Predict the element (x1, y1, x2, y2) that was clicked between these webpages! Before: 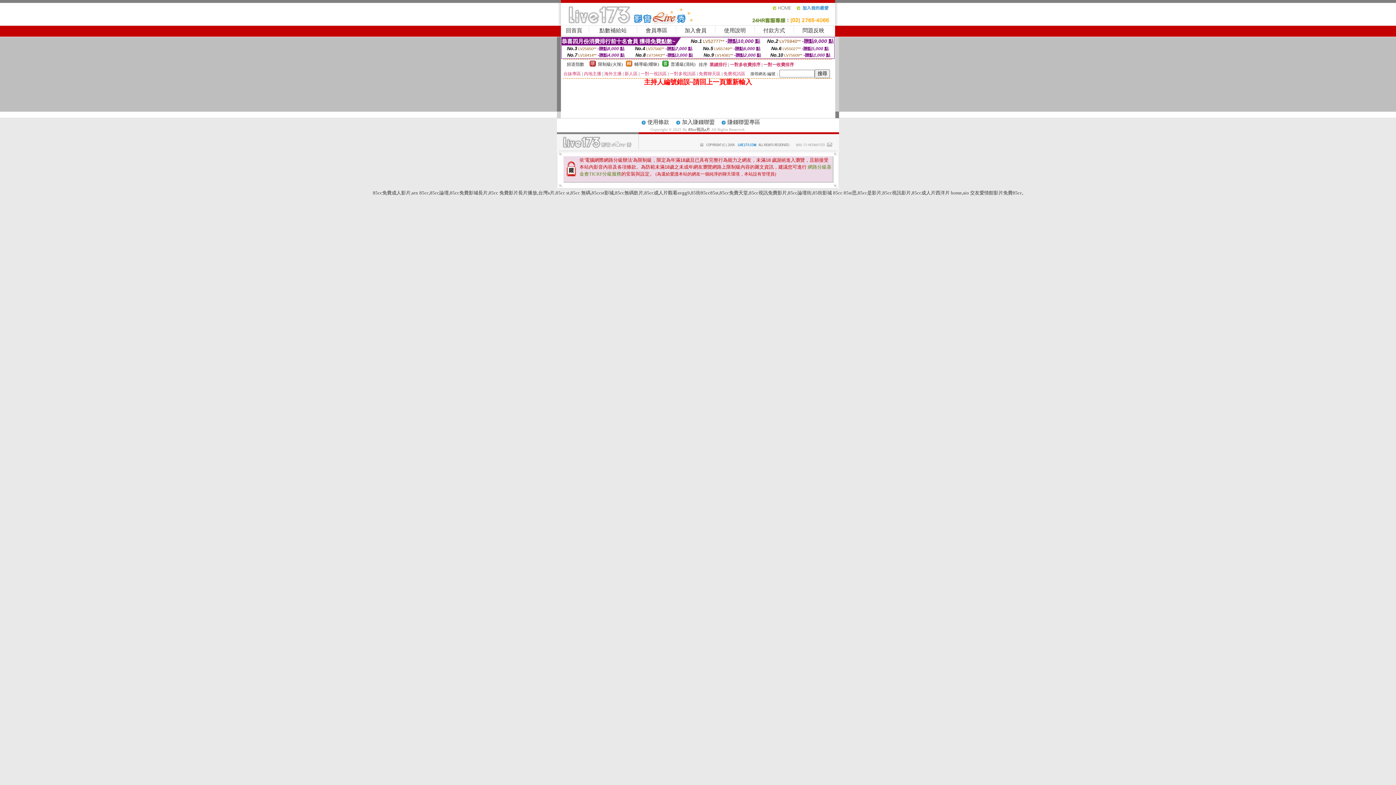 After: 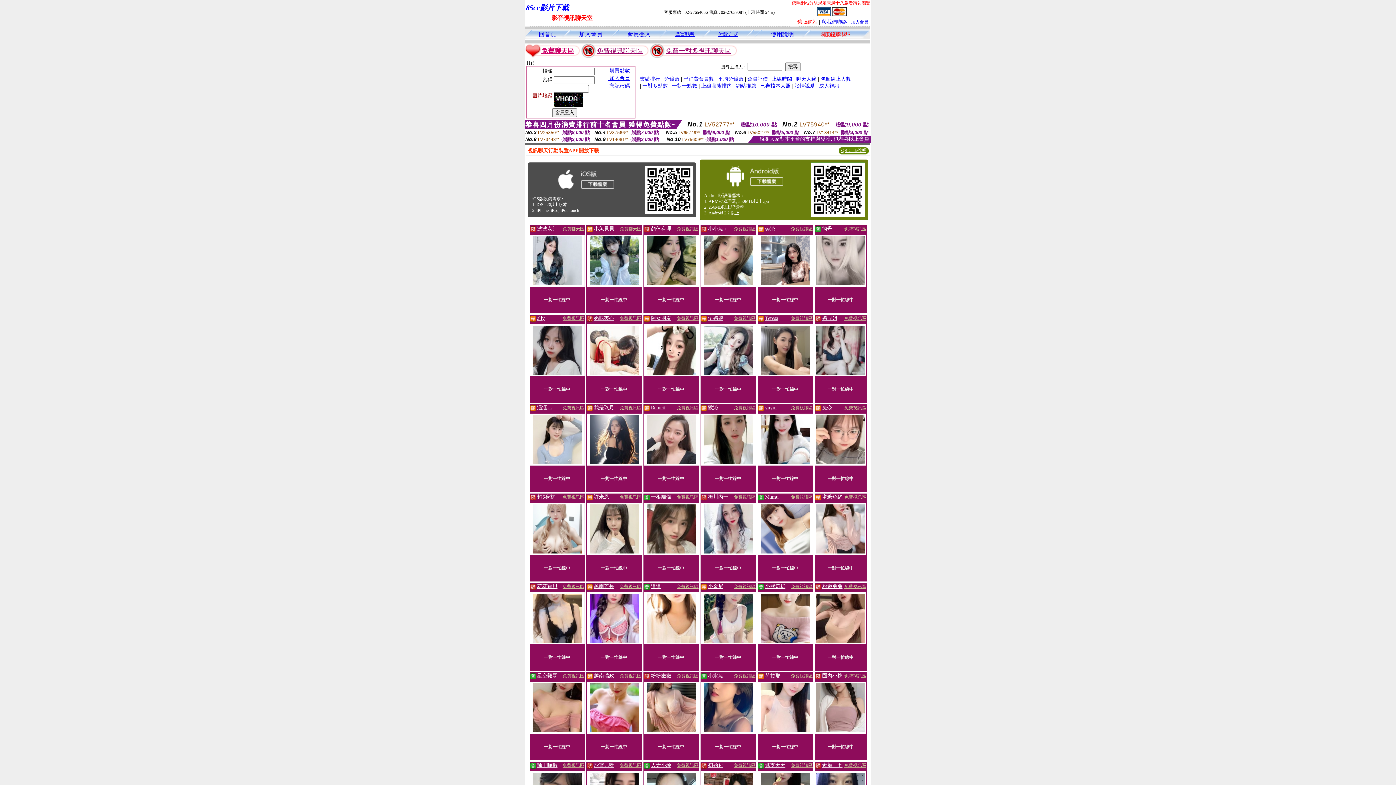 Action: bbox: (882, 190, 911, 195) label: 85cc視訊影片